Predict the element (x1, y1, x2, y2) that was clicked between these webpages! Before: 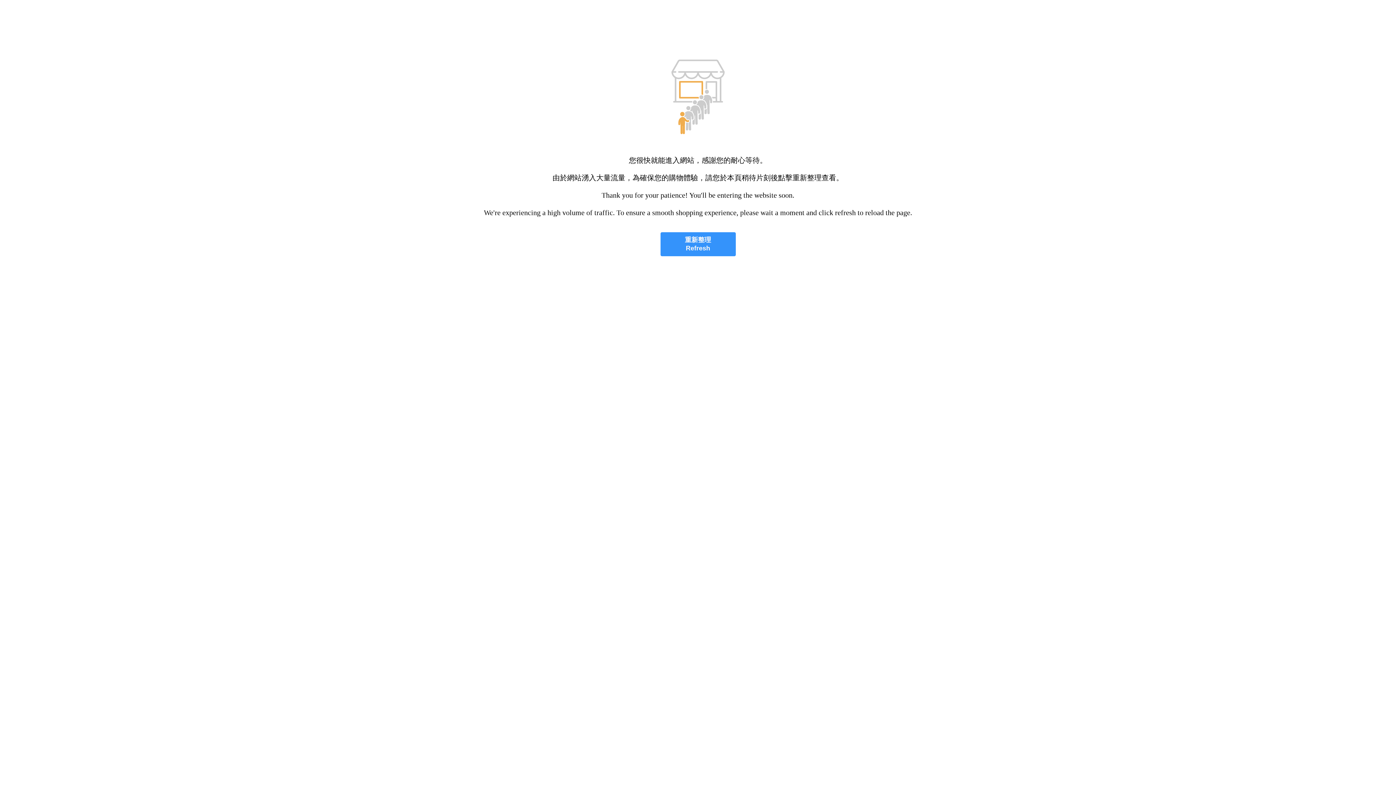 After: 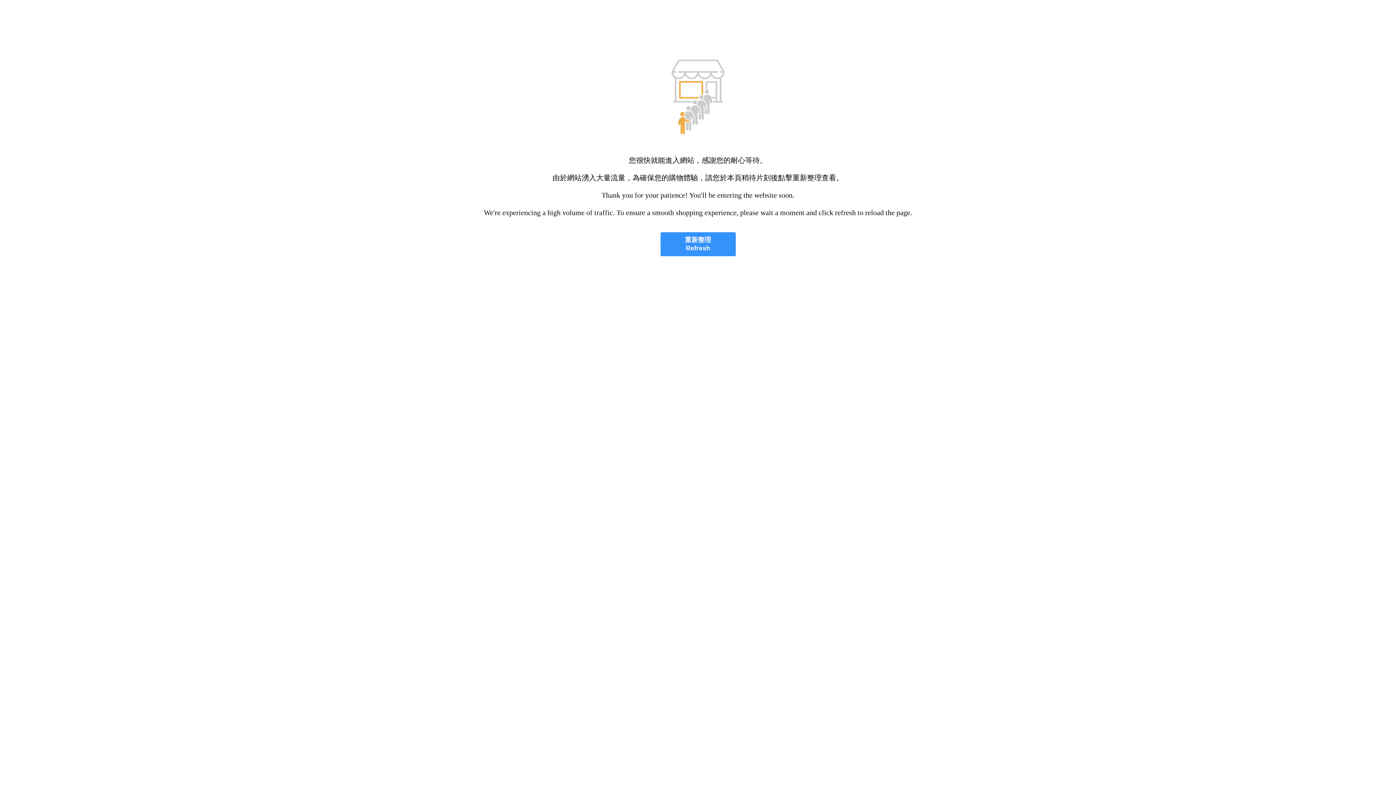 Action: bbox: (660, 232, 735, 256) label: 重新整理
Refresh